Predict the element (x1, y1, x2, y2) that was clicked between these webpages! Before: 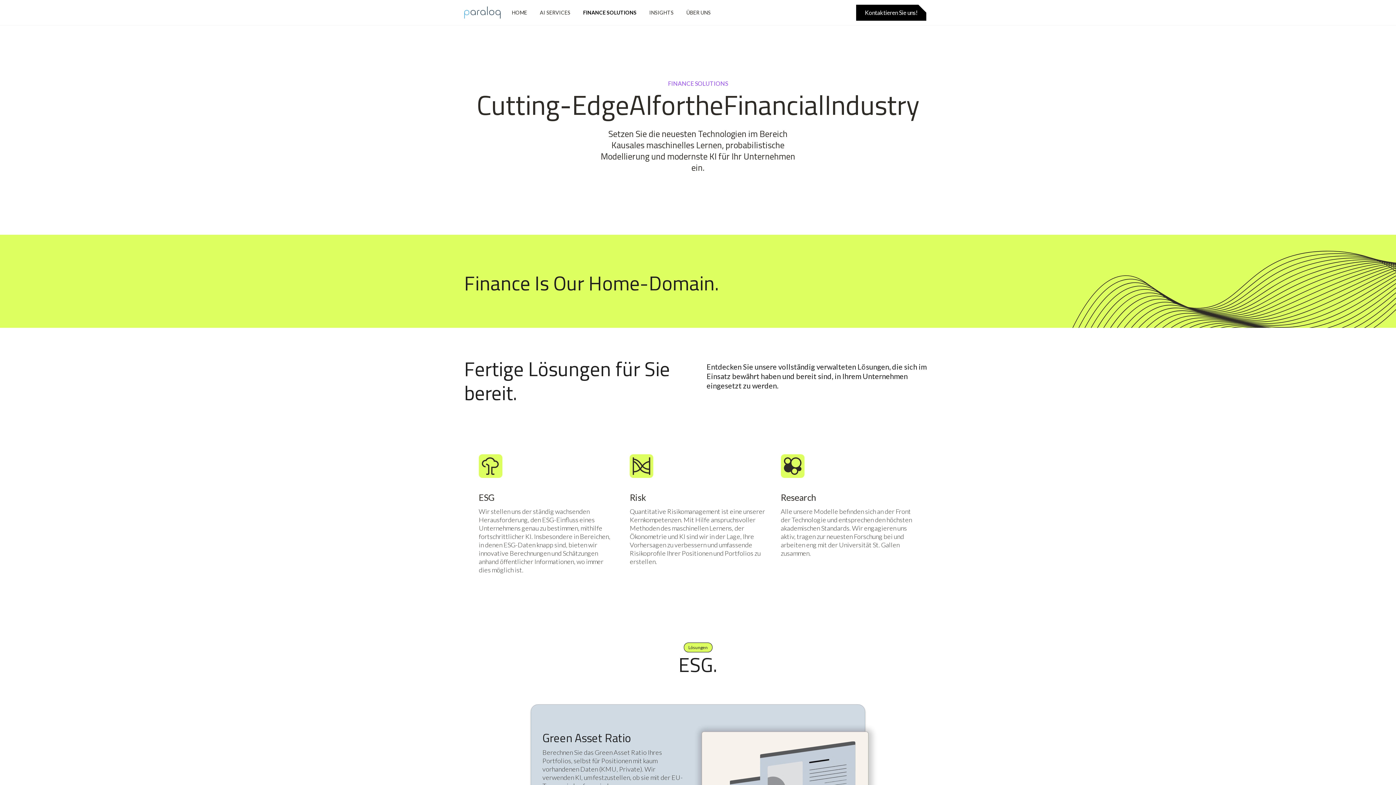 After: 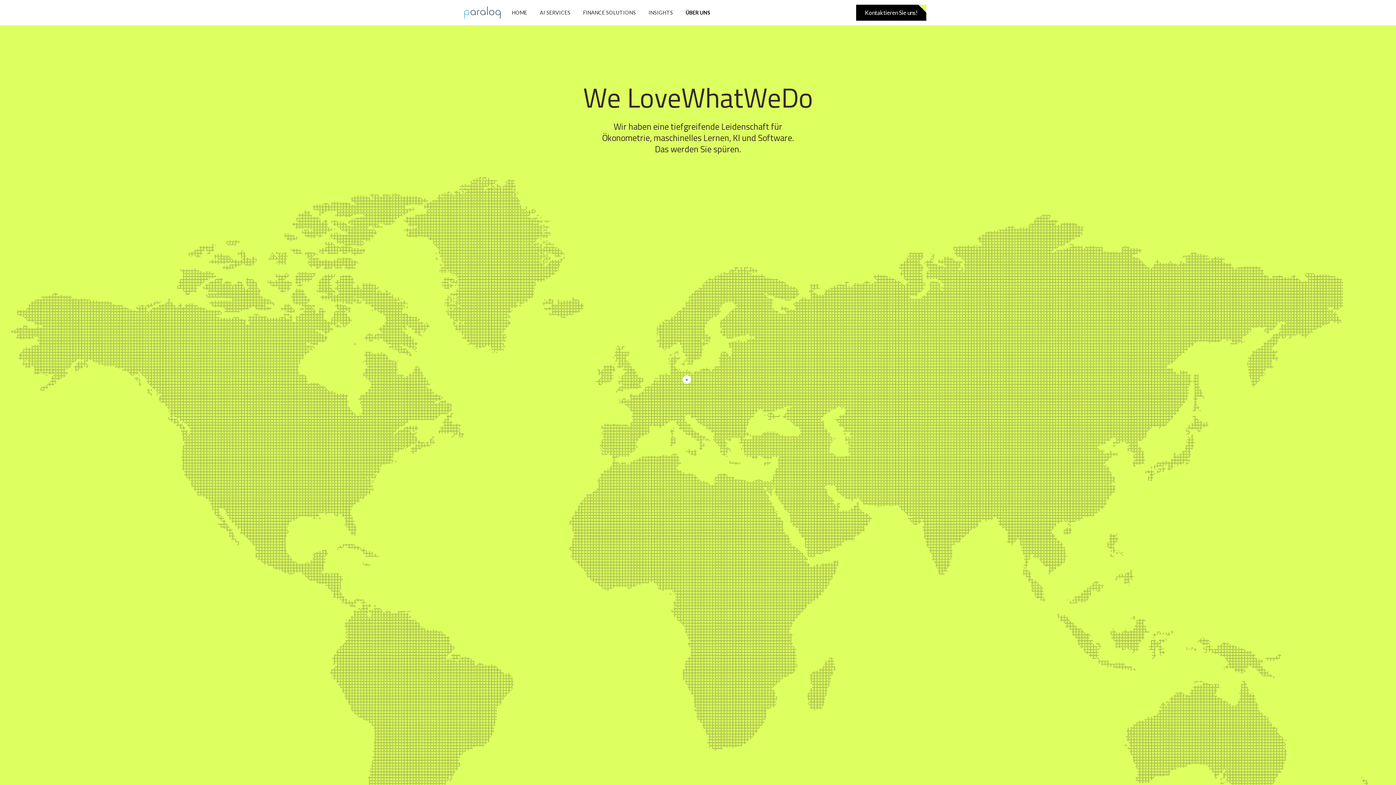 Action: bbox: (681, 6, 716, 18) label: ÜBER UNS